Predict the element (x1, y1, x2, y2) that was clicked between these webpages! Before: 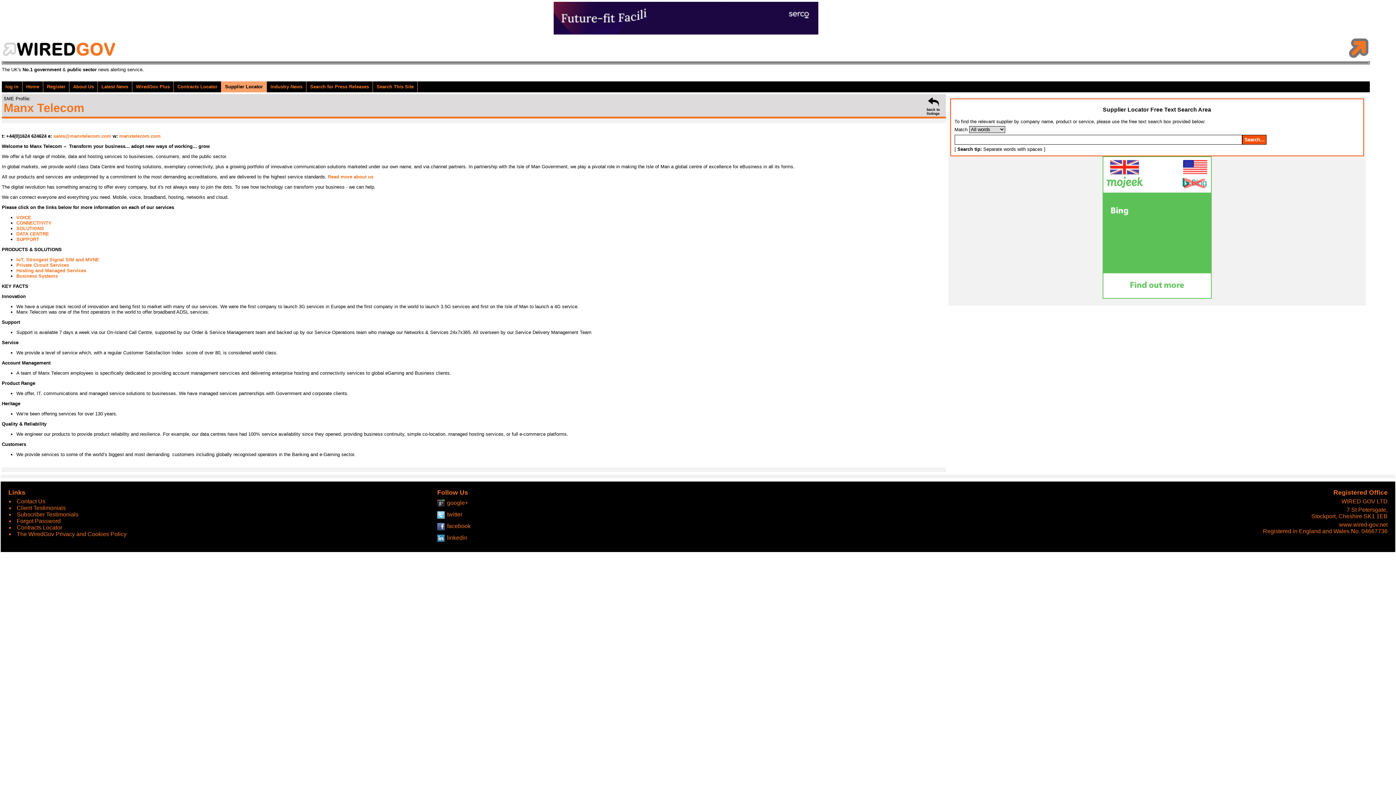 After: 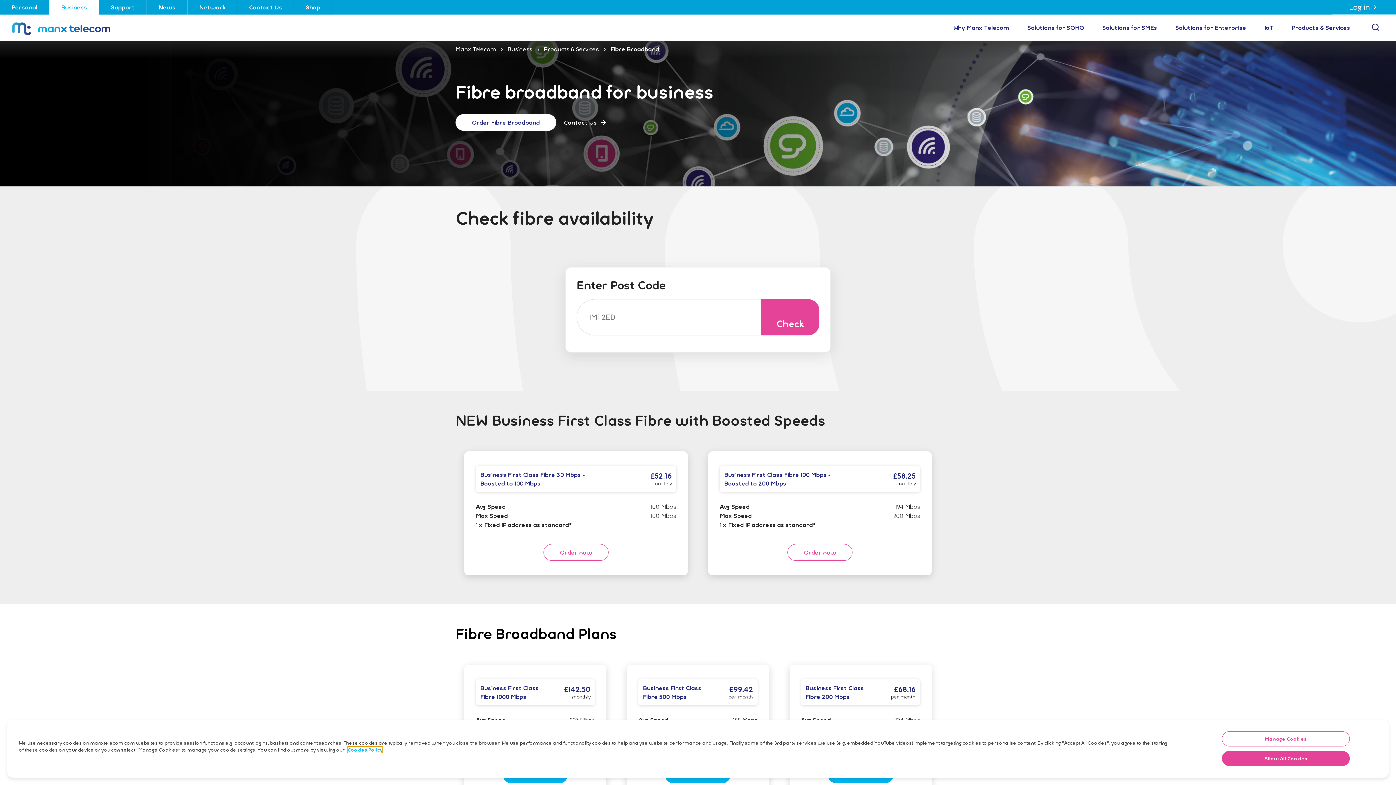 Action: bbox: (16, 262, 69, 267) label: Private Circuit Services